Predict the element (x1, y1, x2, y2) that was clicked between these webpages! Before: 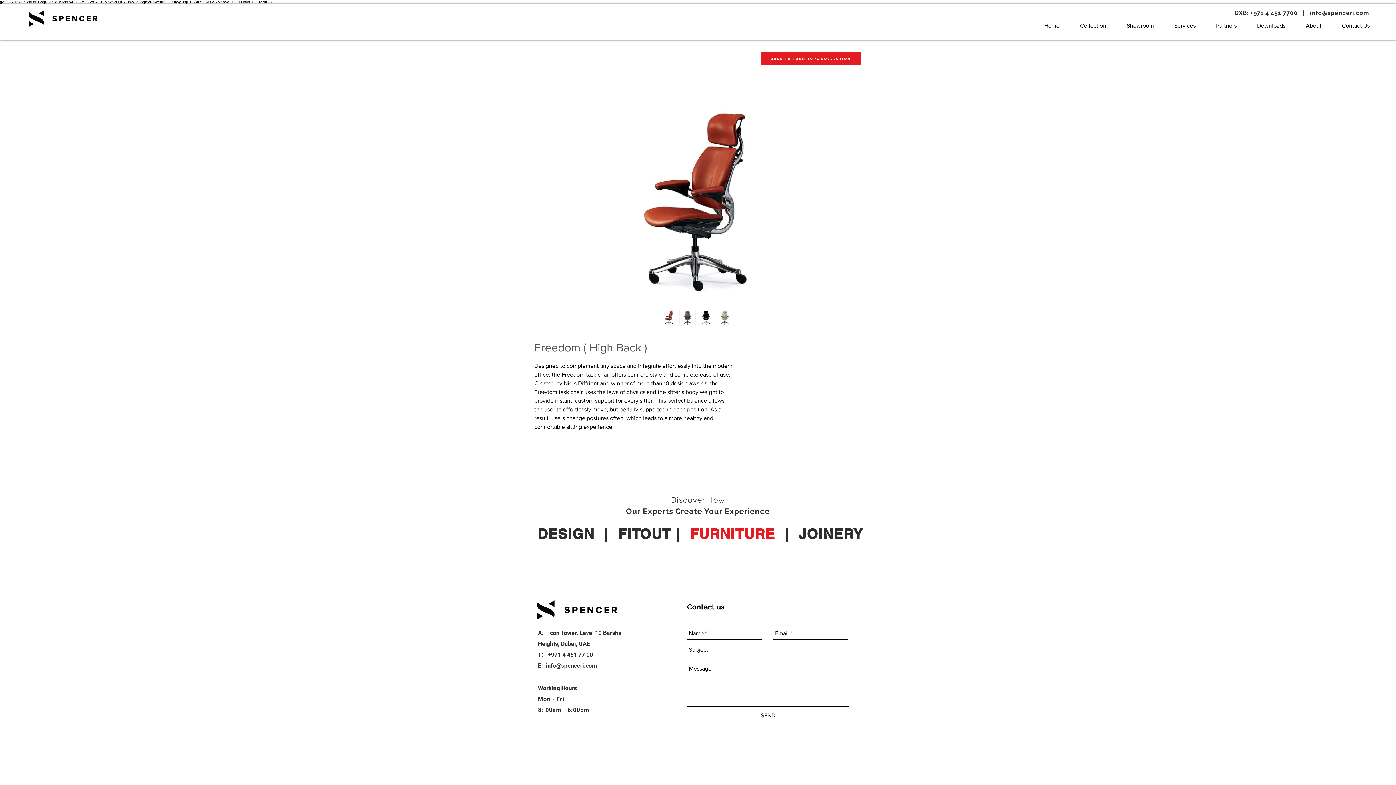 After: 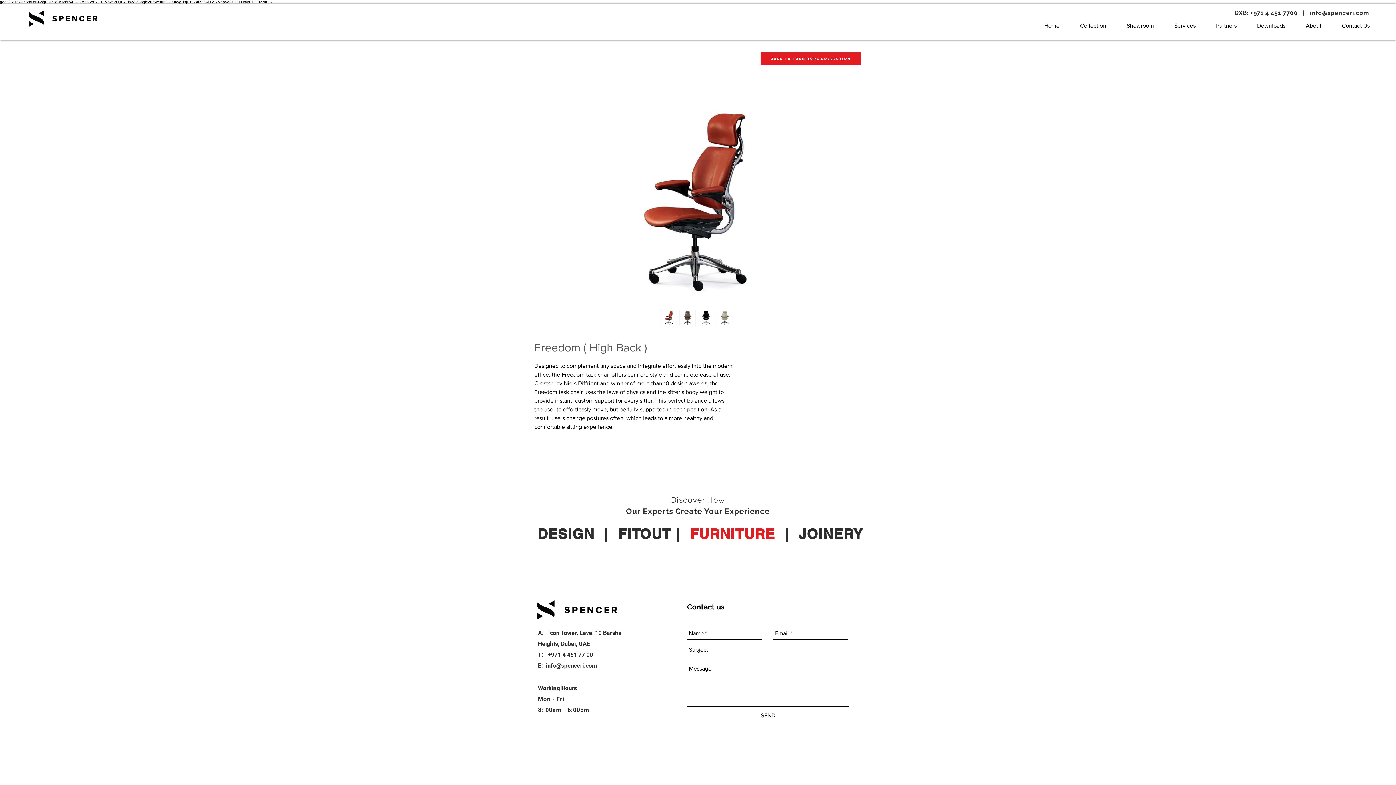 Action: bbox: (698, 309, 714, 326)